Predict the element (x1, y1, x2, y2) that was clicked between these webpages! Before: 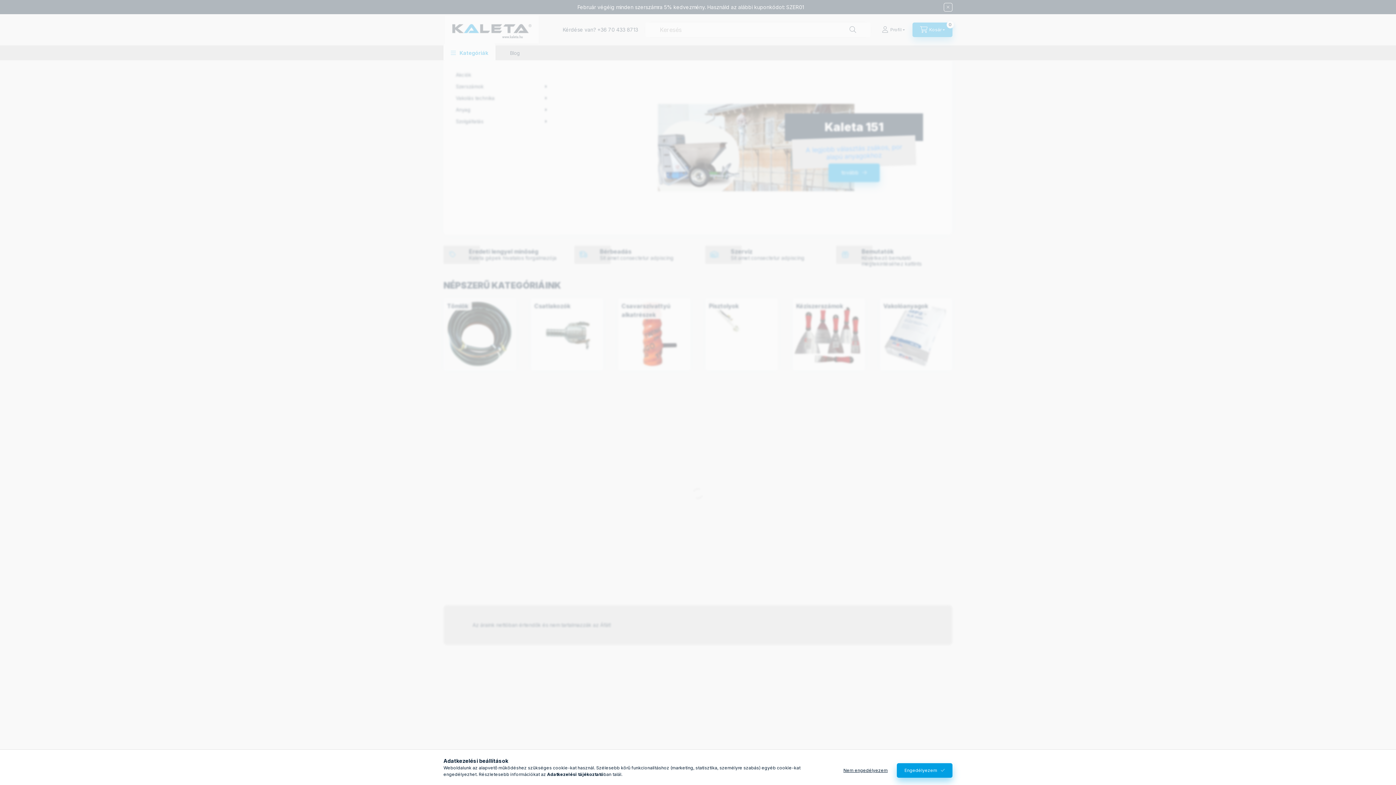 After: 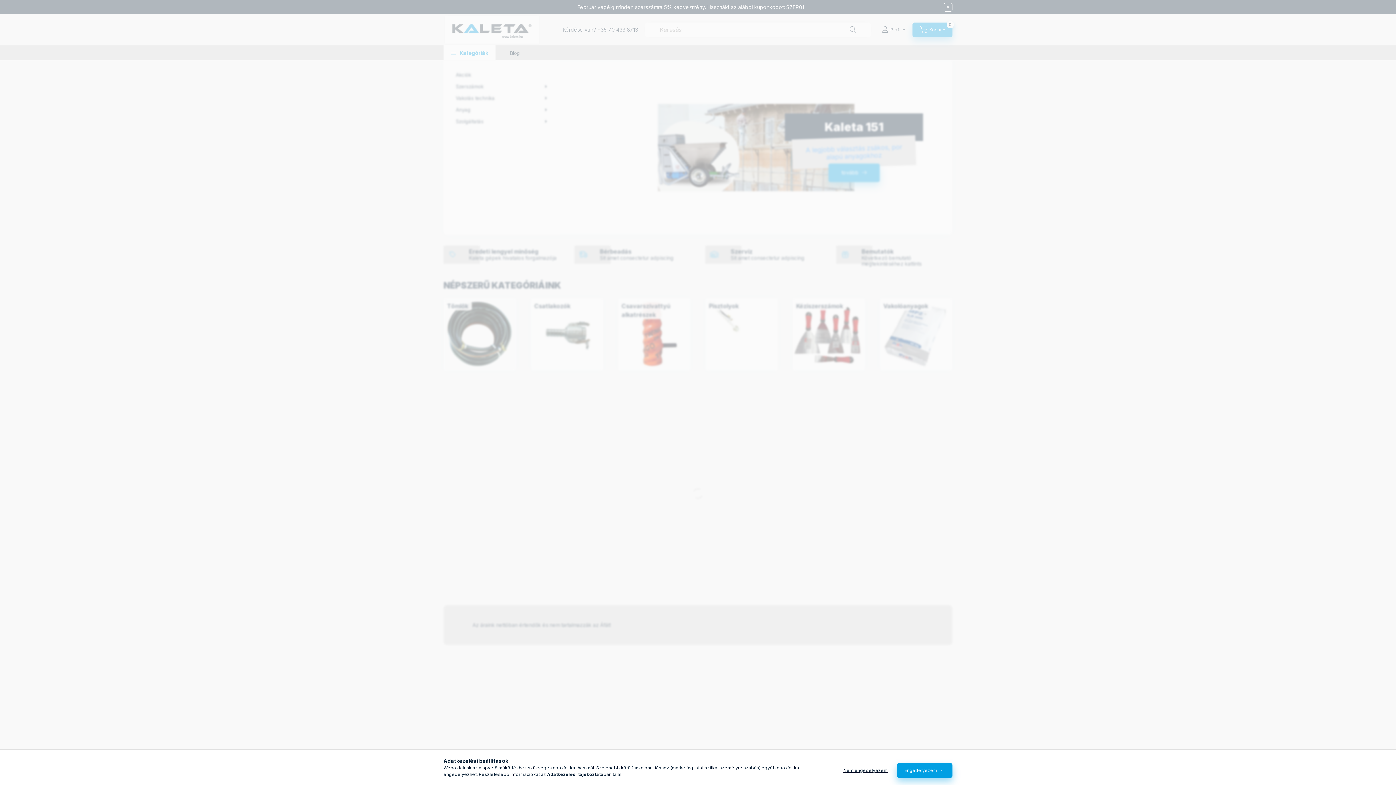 Action: bbox: (547, 772, 603, 777) label: Adatkezelési tájékoztató